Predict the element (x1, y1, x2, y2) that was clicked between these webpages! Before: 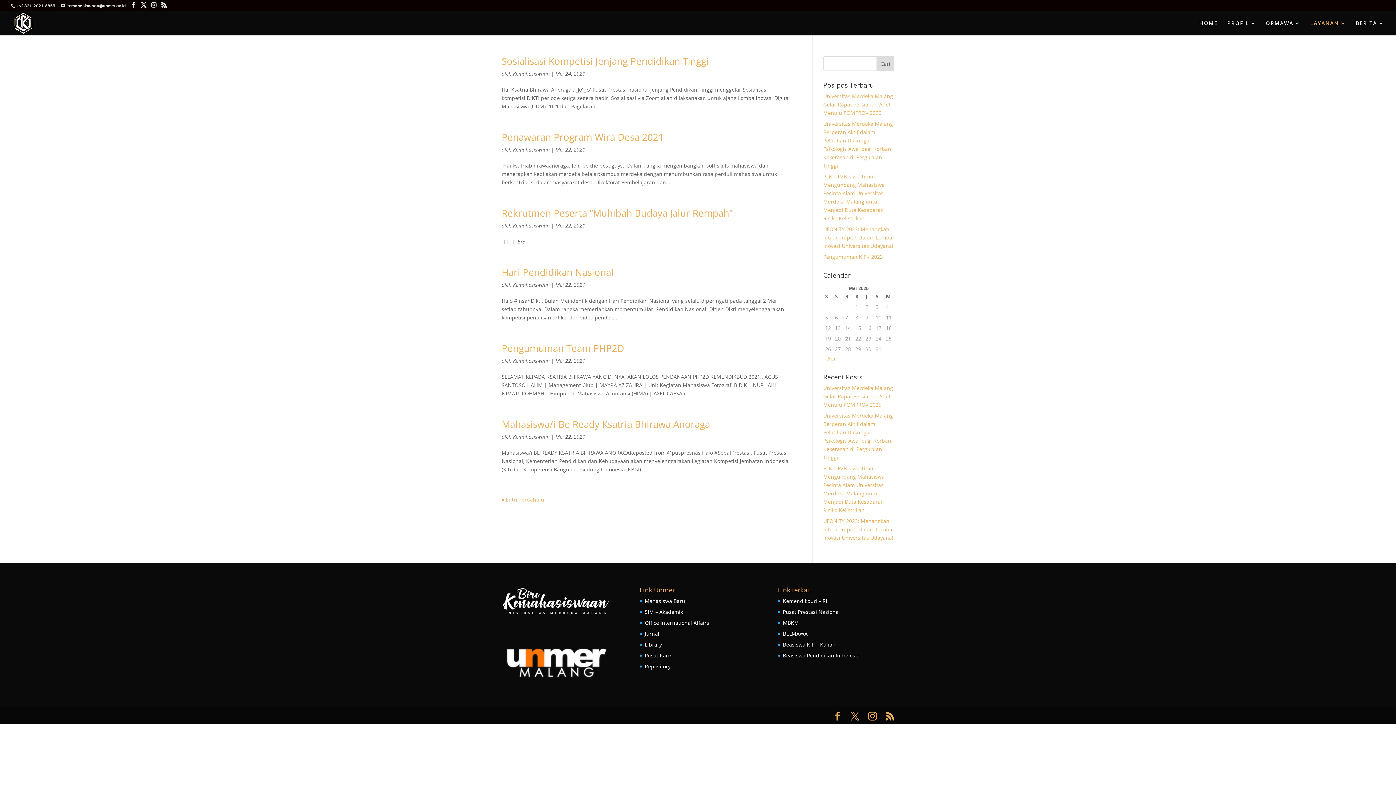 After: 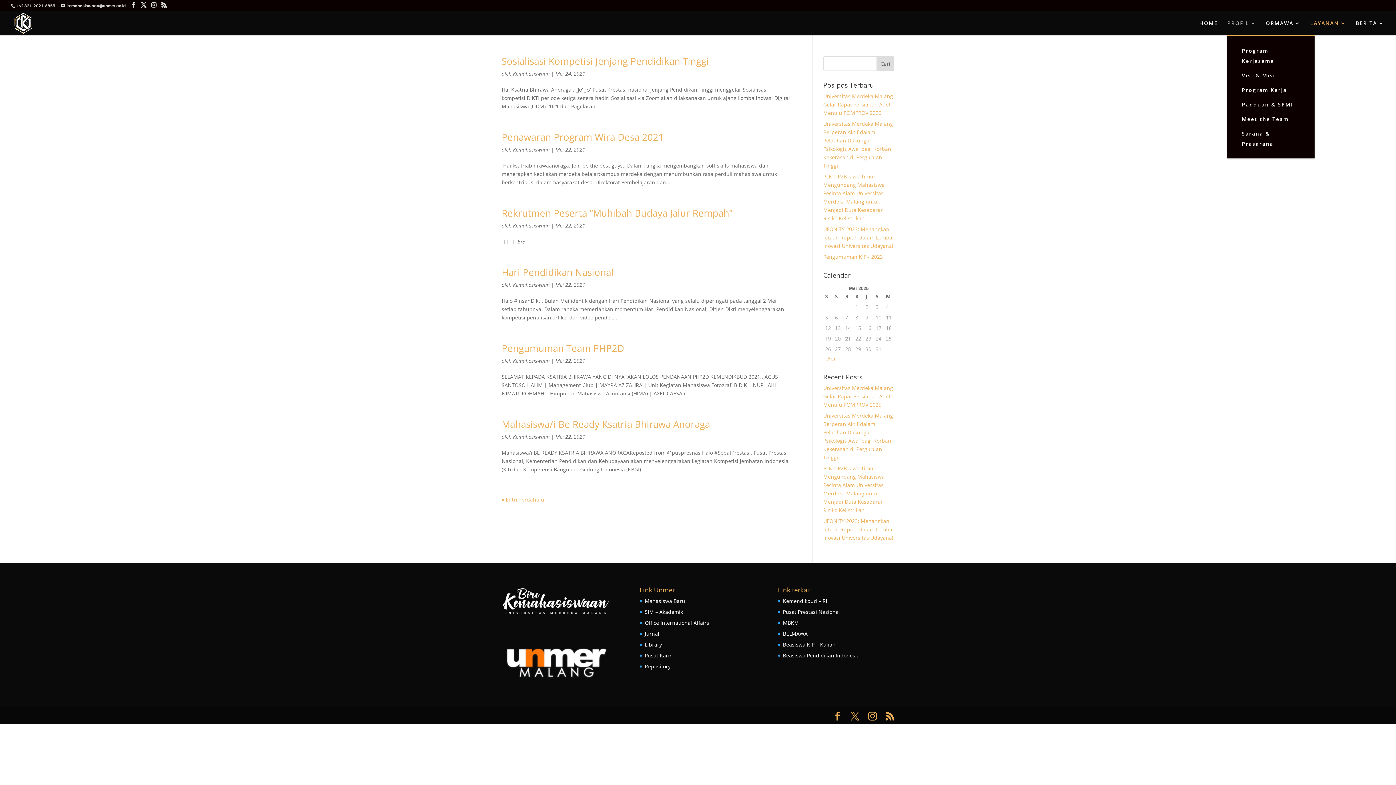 Action: bbox: (1227, 20, 1256, 35) label: PROFIL